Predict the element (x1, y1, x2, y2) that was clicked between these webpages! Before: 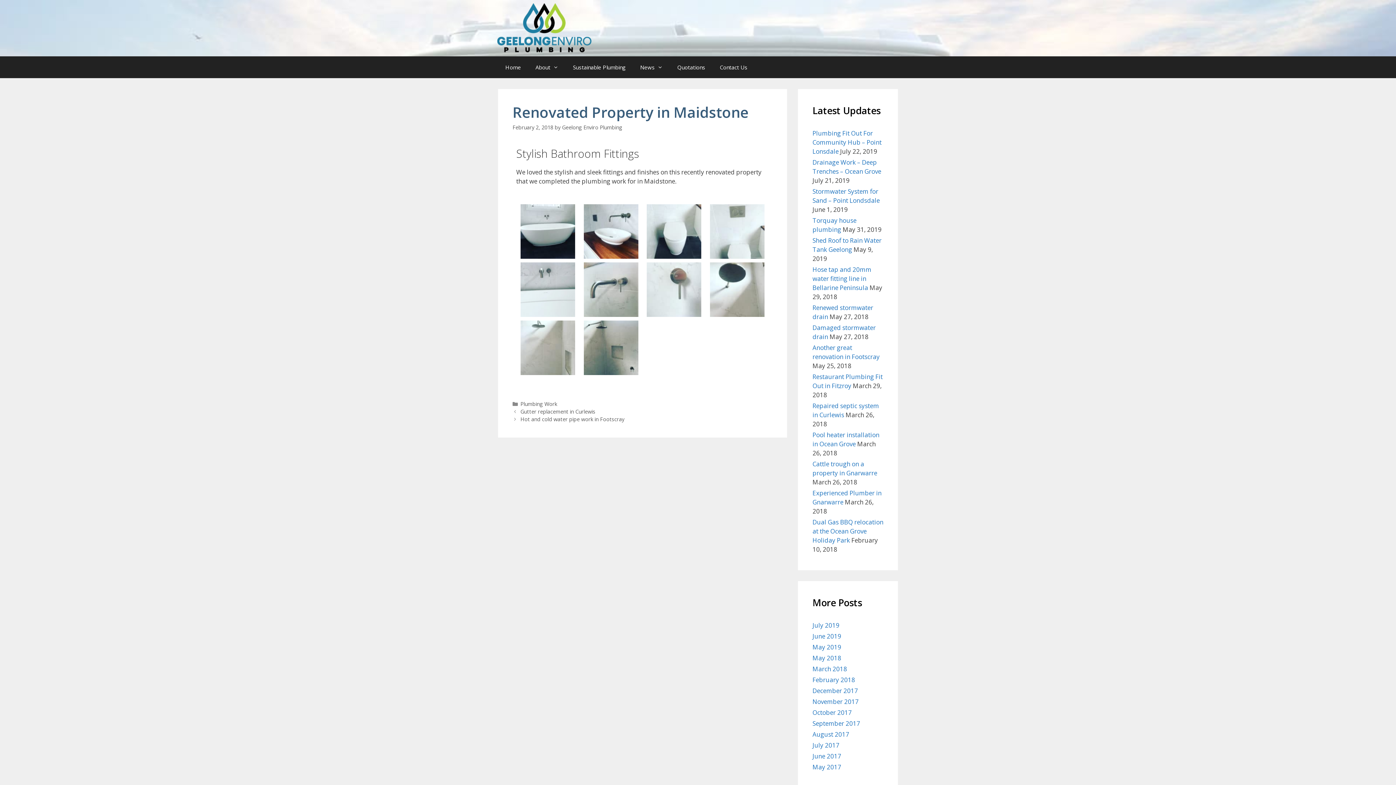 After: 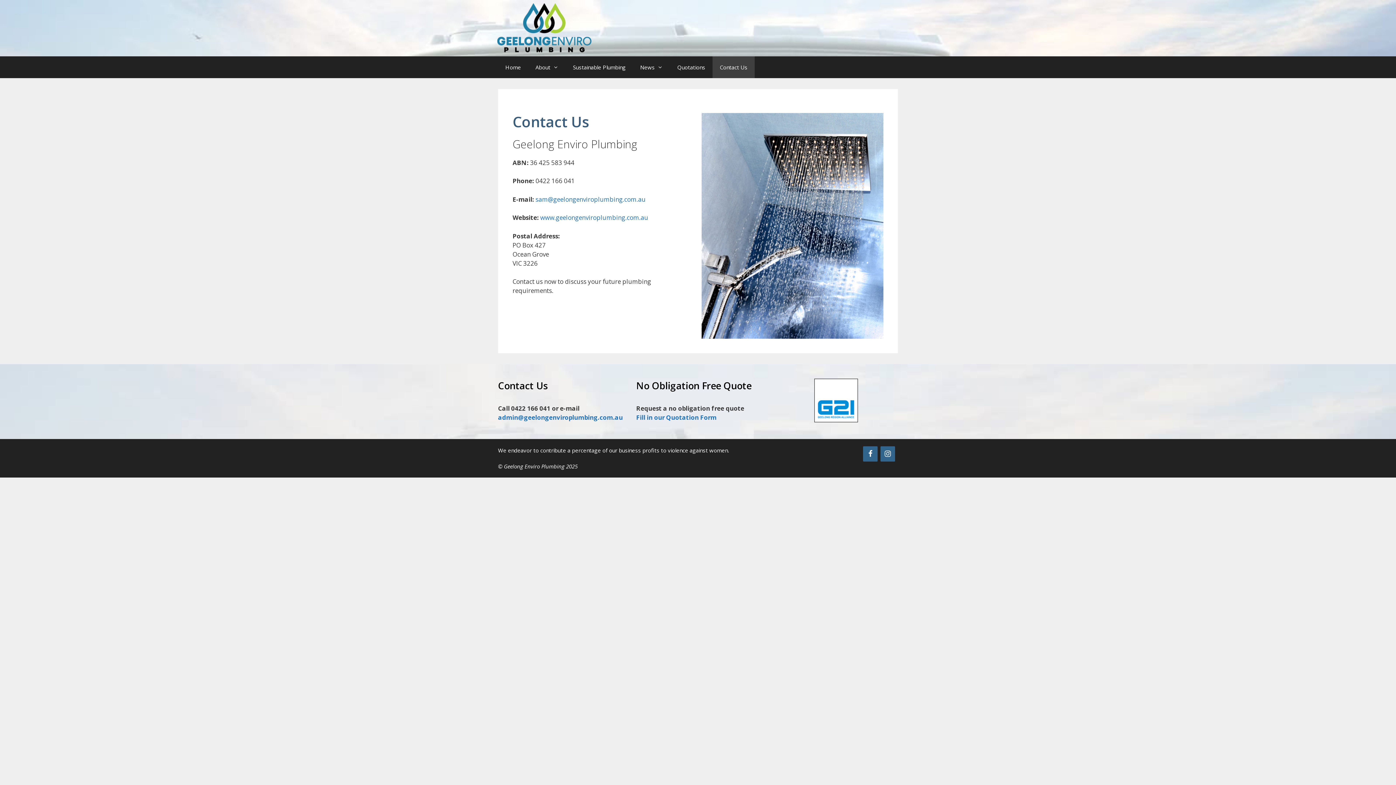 Action: bbox: (712, 56, 754, 78) label: Contact Us